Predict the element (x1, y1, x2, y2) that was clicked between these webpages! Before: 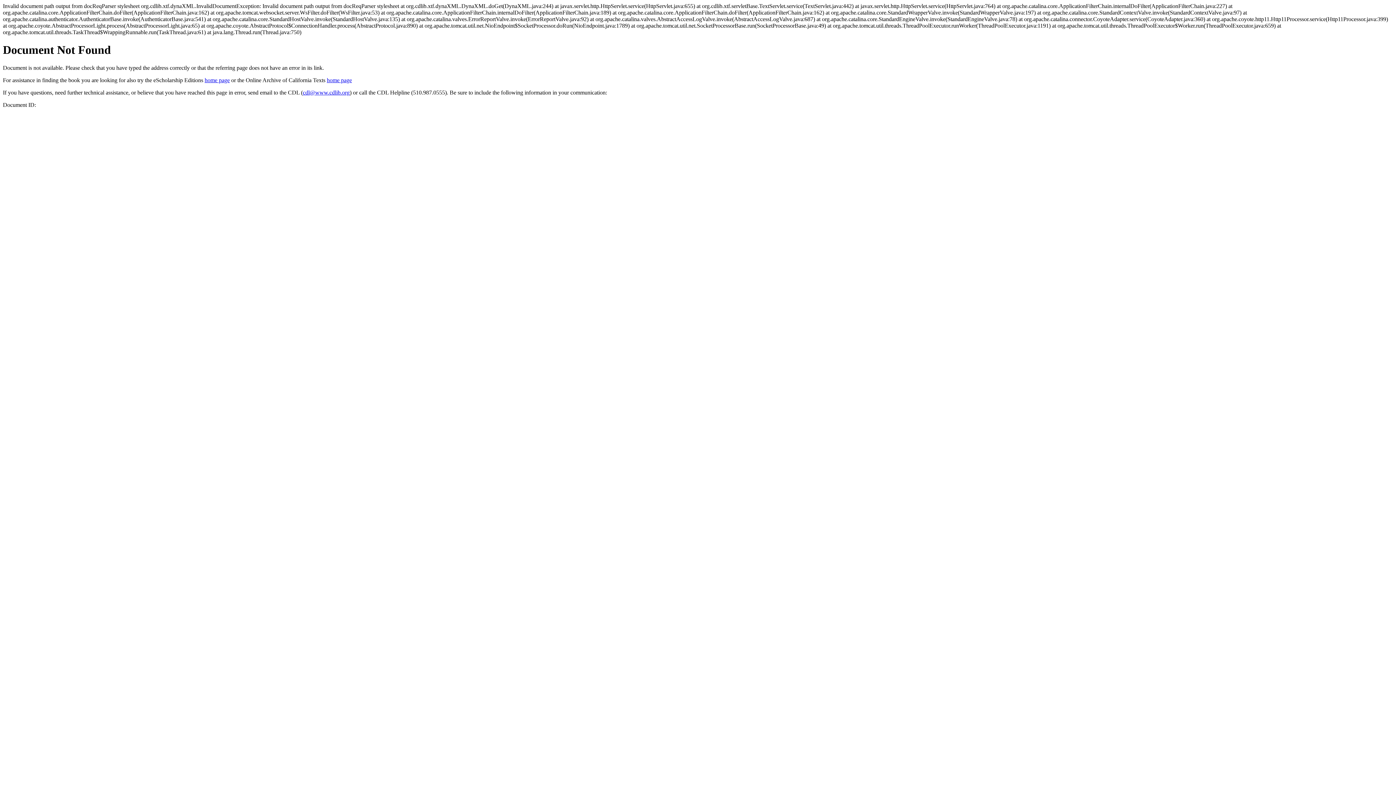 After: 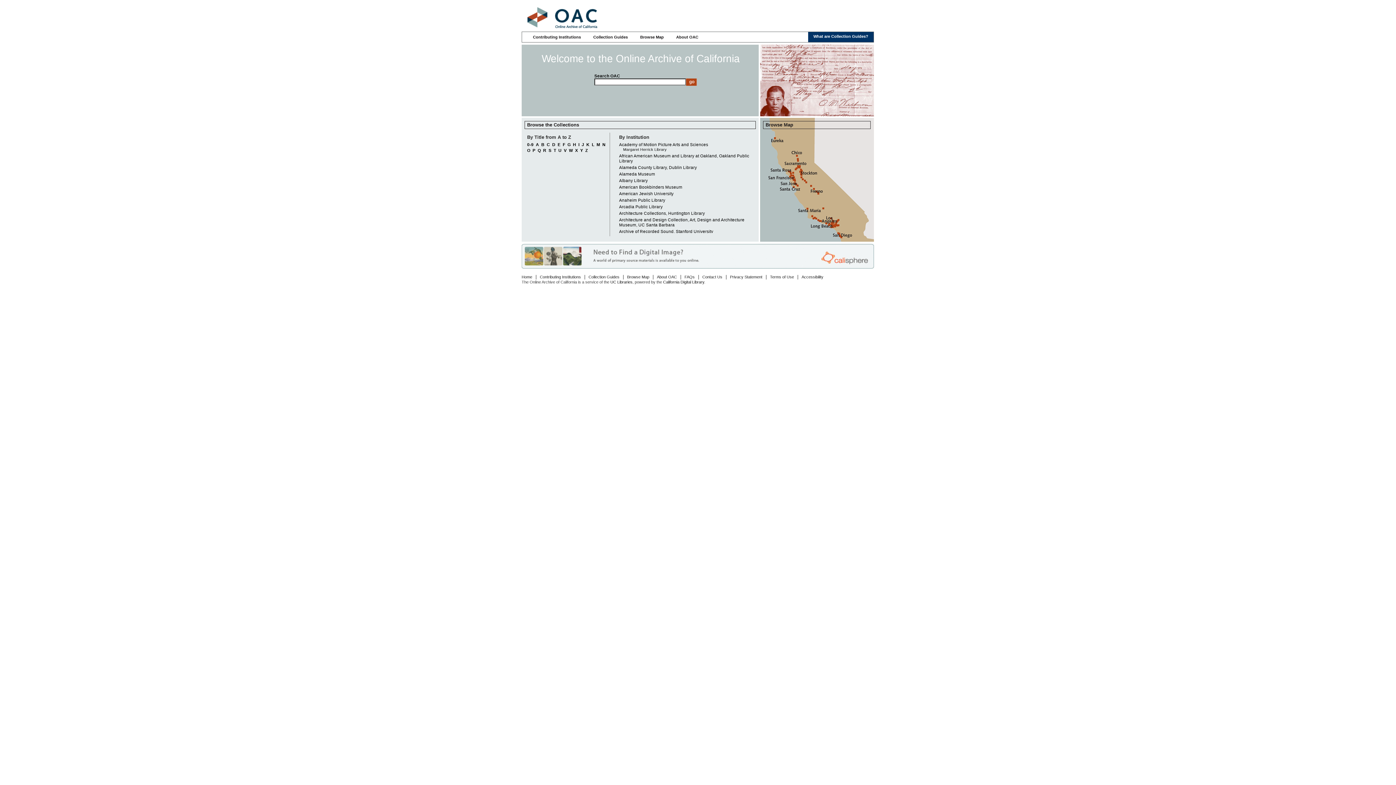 Action: label: home page bbox: (326, 77, 352, 83)